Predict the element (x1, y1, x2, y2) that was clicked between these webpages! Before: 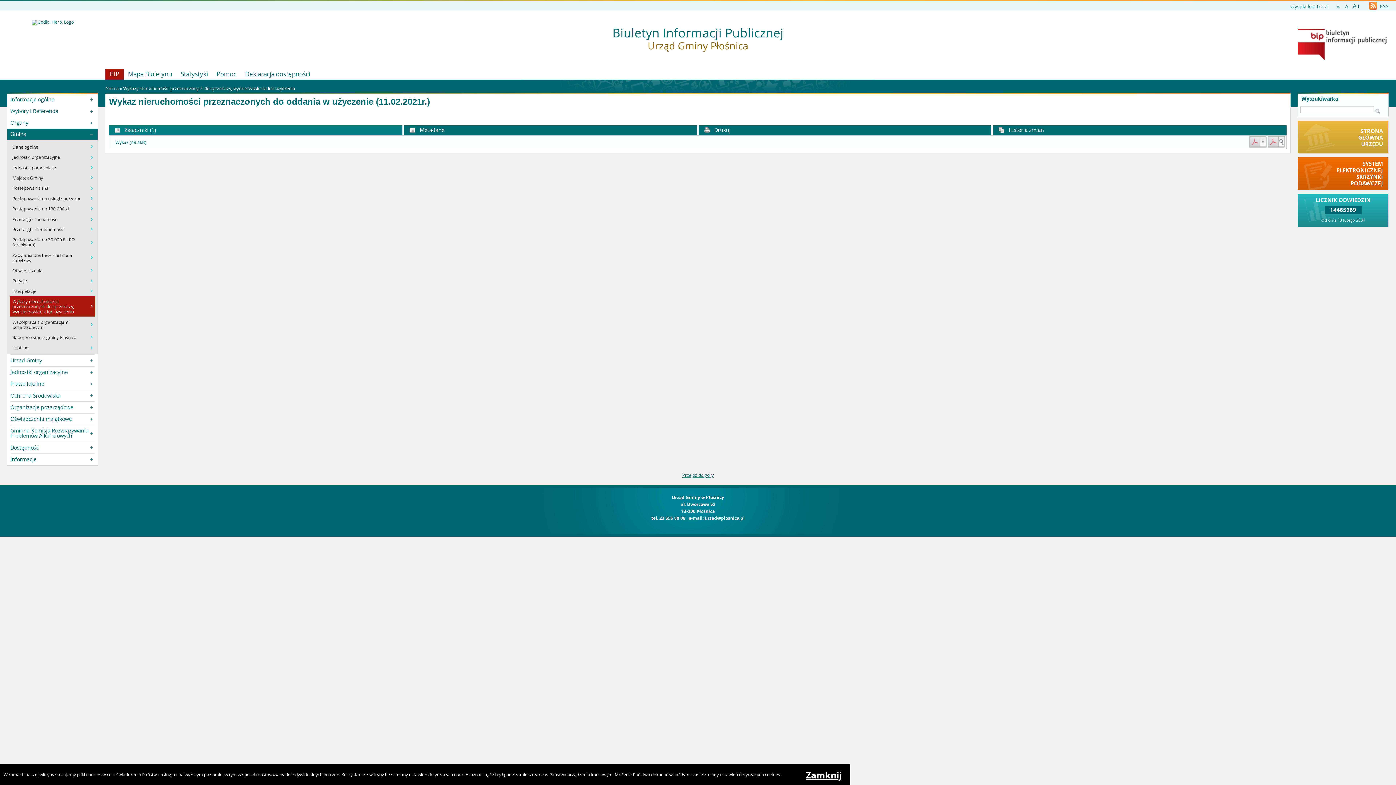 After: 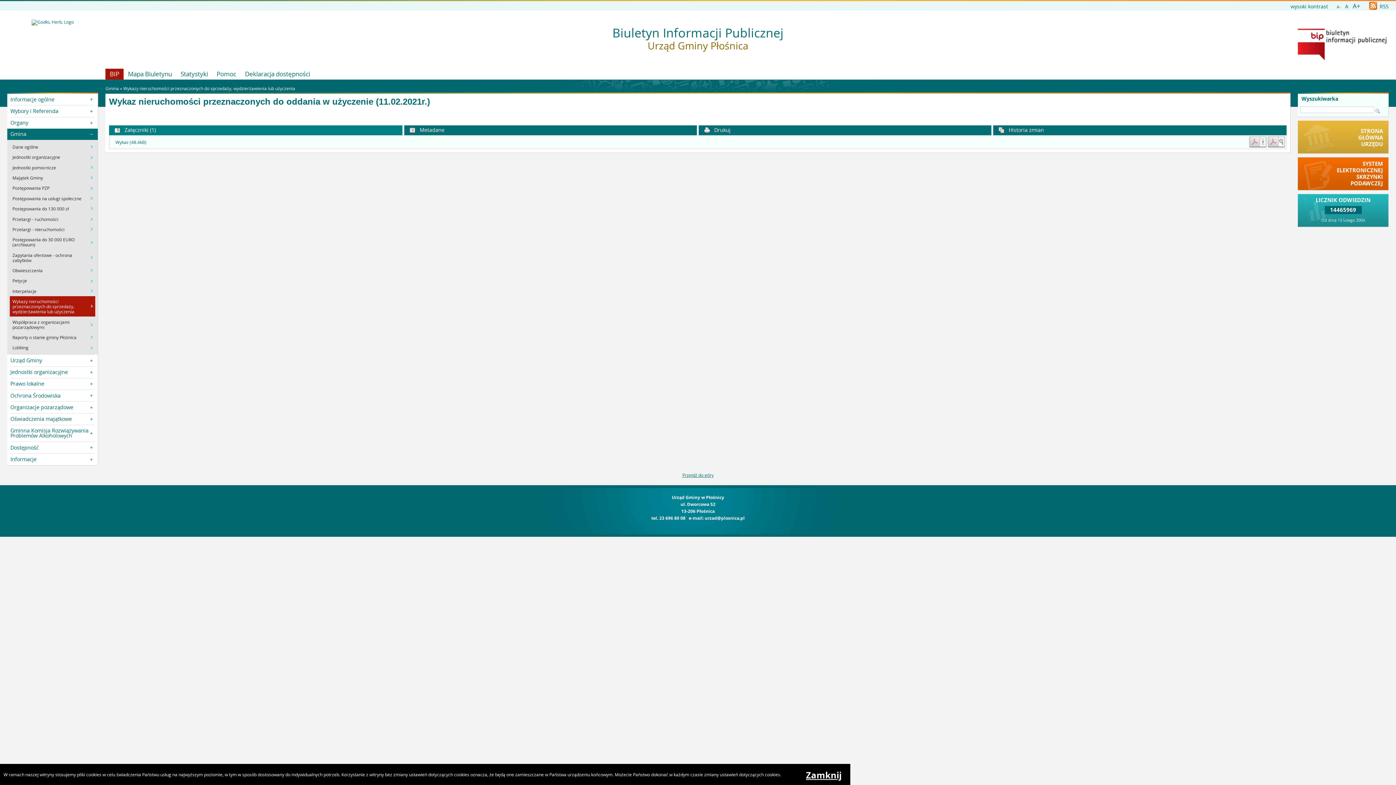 Action: bbox: (682, 472, 713, 478) label: Przejdź do góry